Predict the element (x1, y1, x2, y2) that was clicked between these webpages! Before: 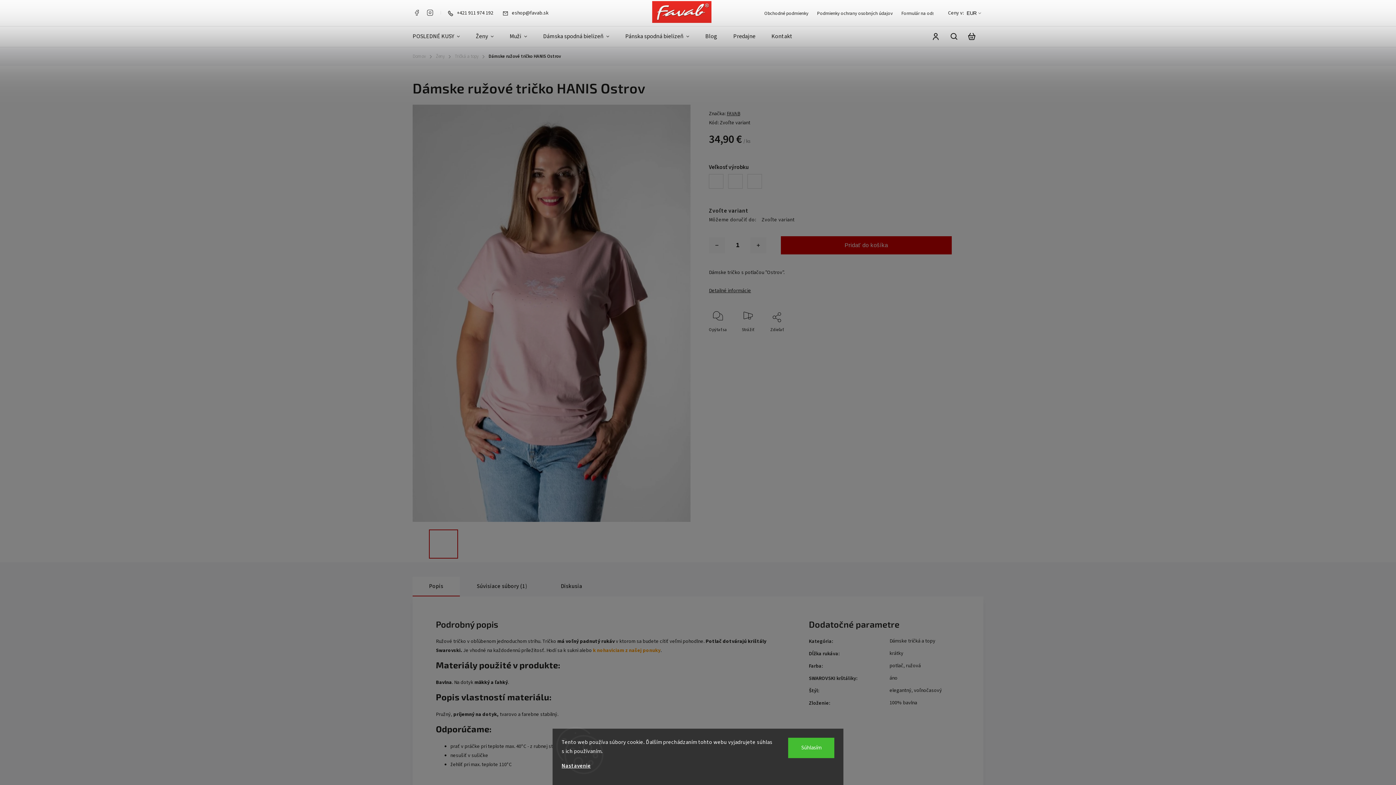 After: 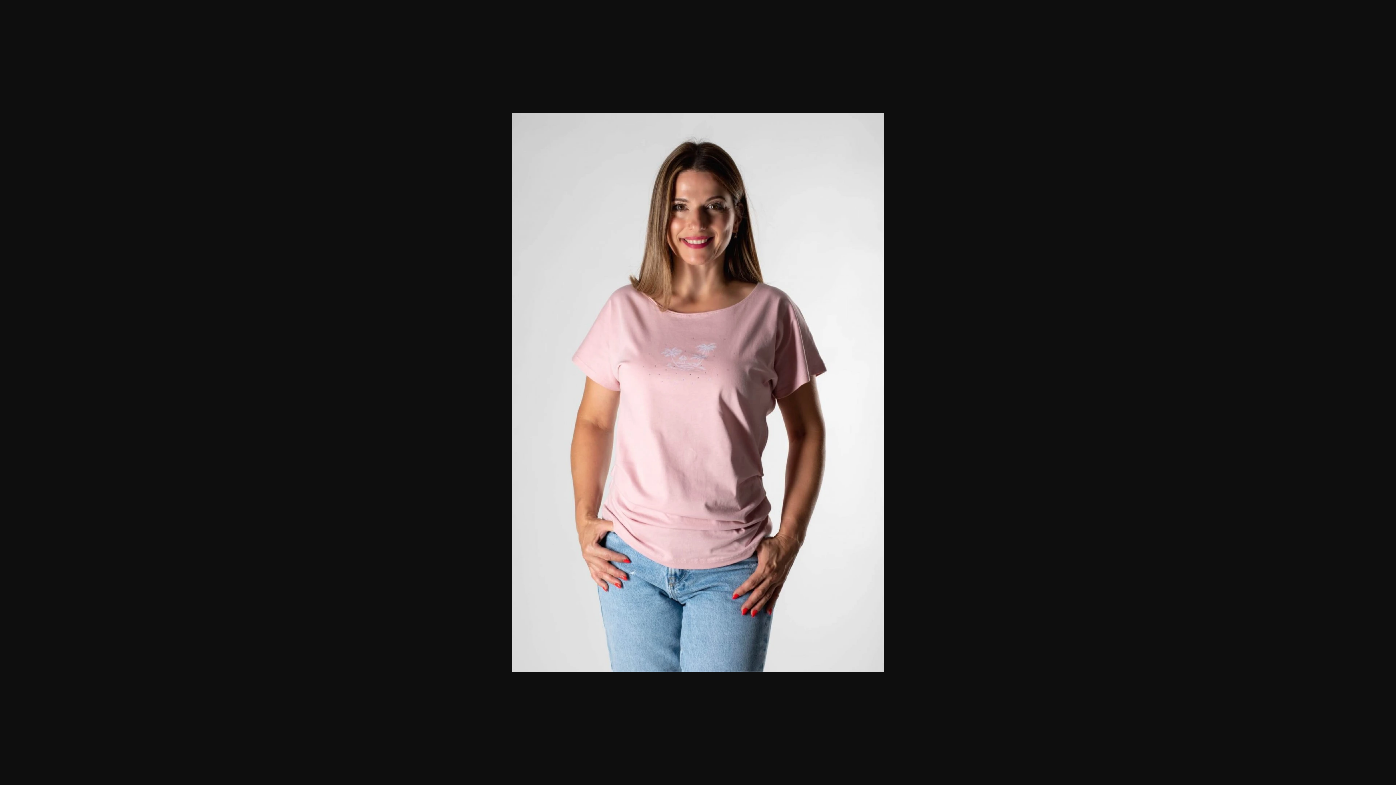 Action: bbox: (412, 516, 690, 524)